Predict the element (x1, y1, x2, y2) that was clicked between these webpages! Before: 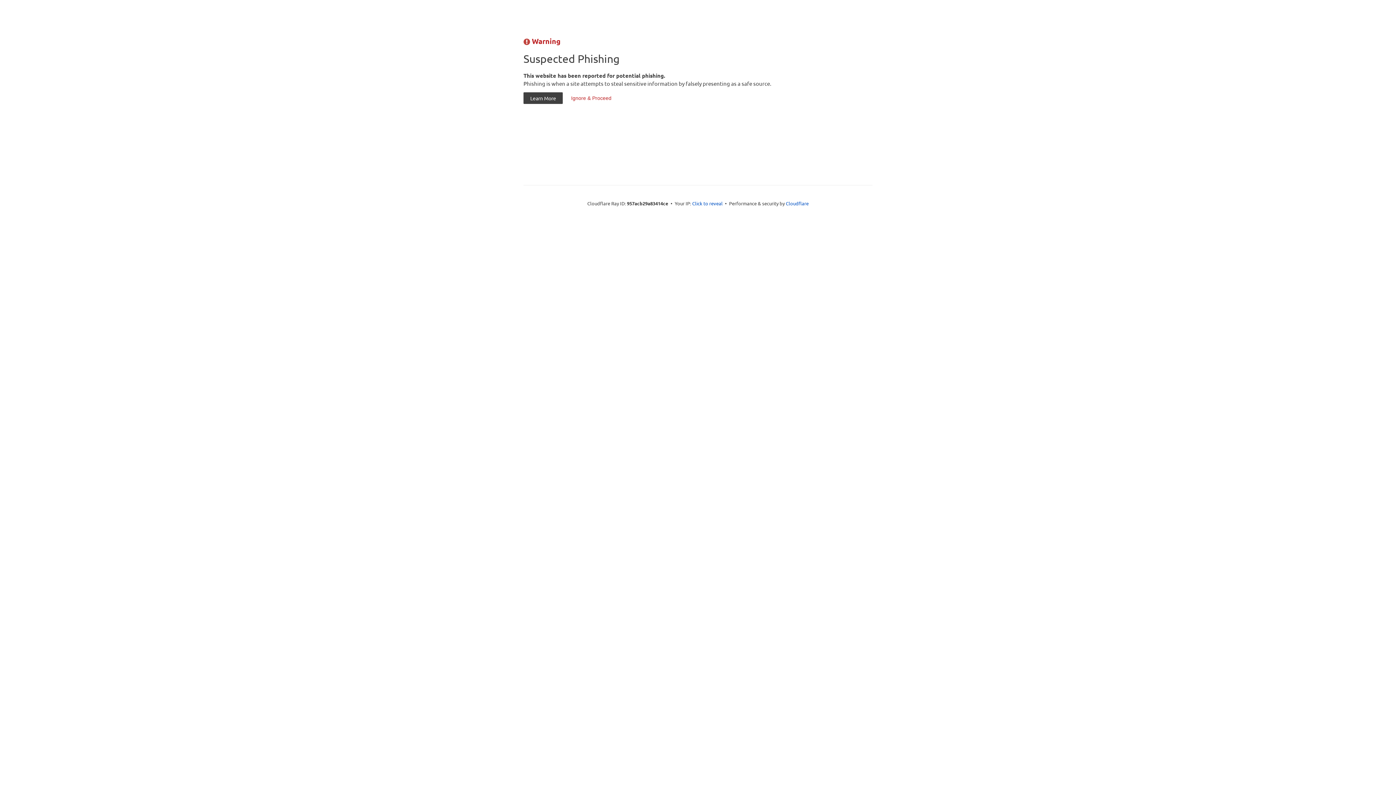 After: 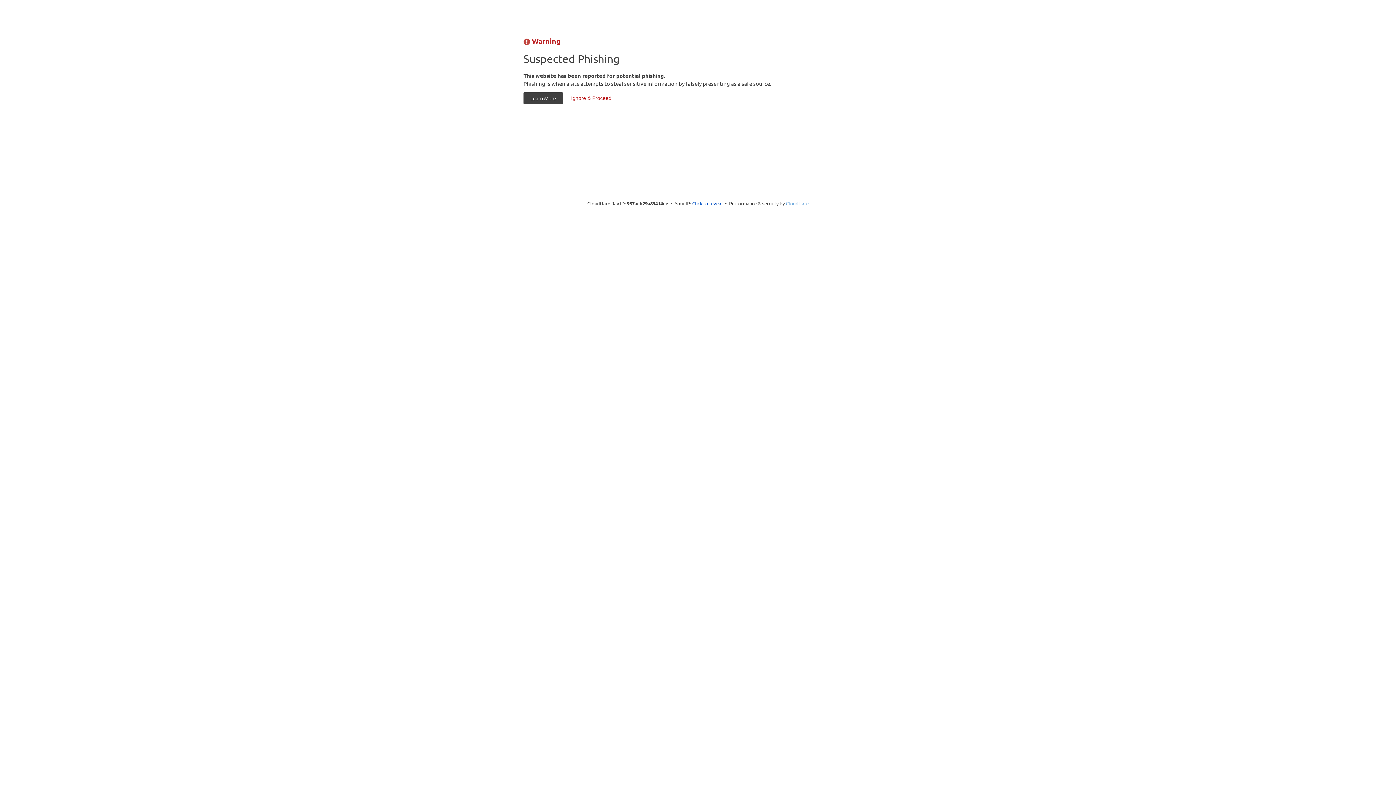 Action: bbox: (786, 200, 808, 206) label: Cloudflare